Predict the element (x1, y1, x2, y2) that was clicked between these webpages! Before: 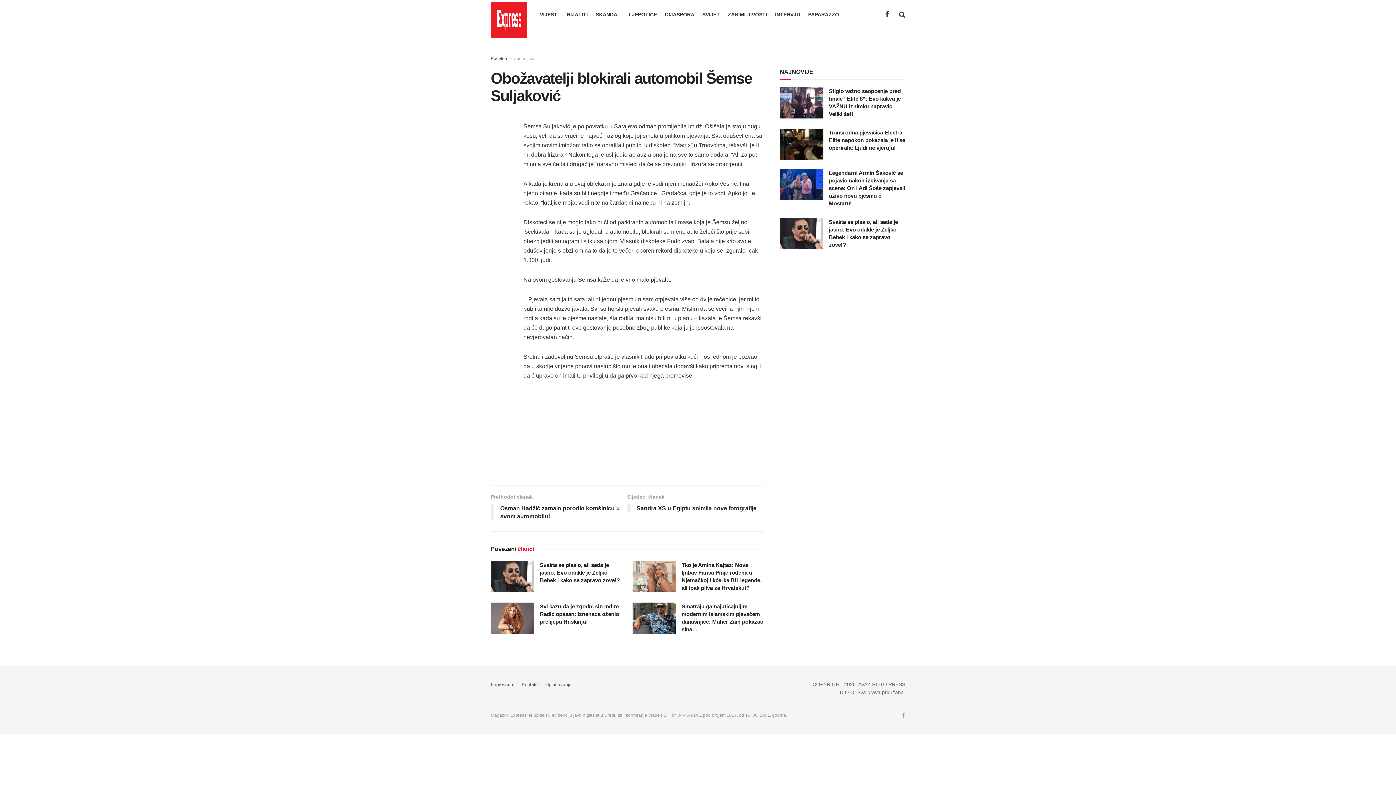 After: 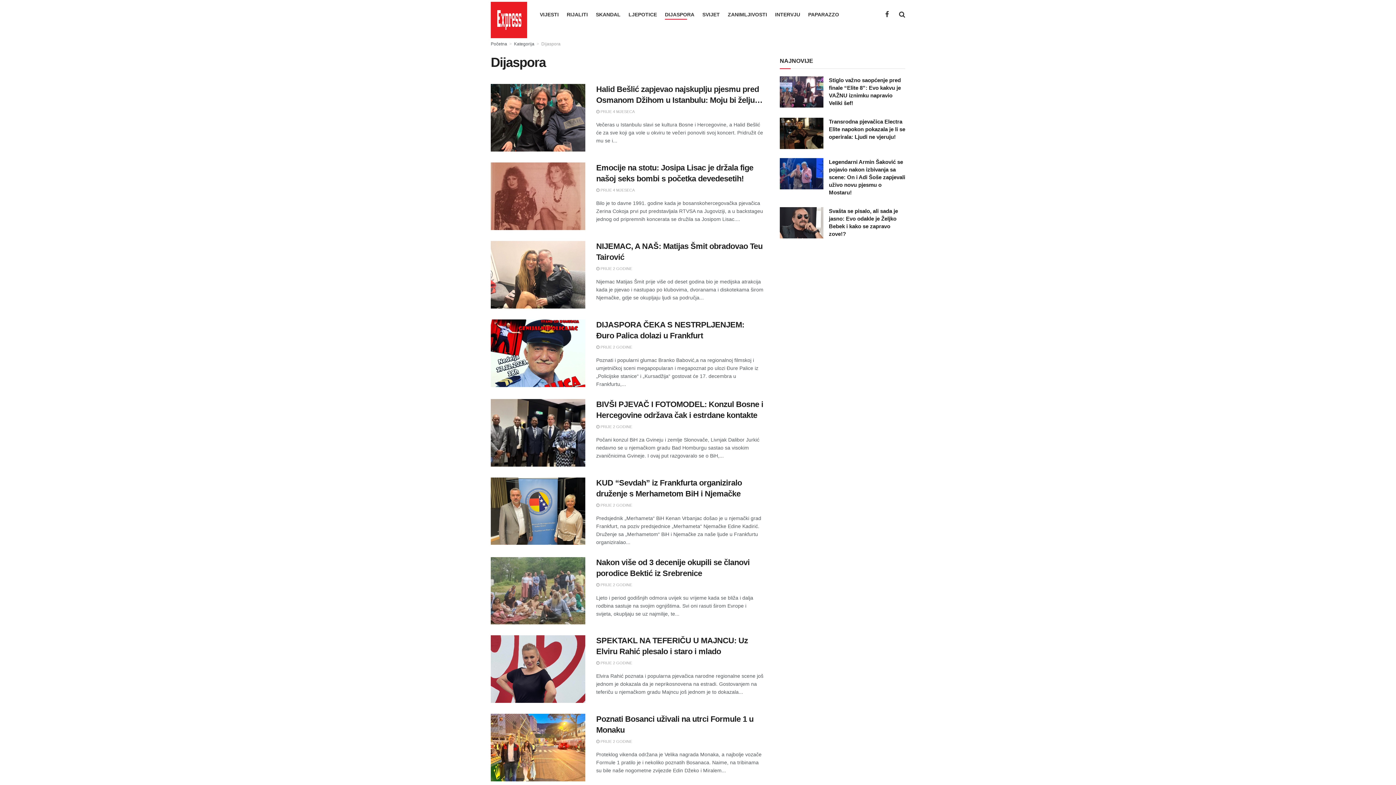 Action: label: DIJASPORA bbox: (665, 9, 694, 19)